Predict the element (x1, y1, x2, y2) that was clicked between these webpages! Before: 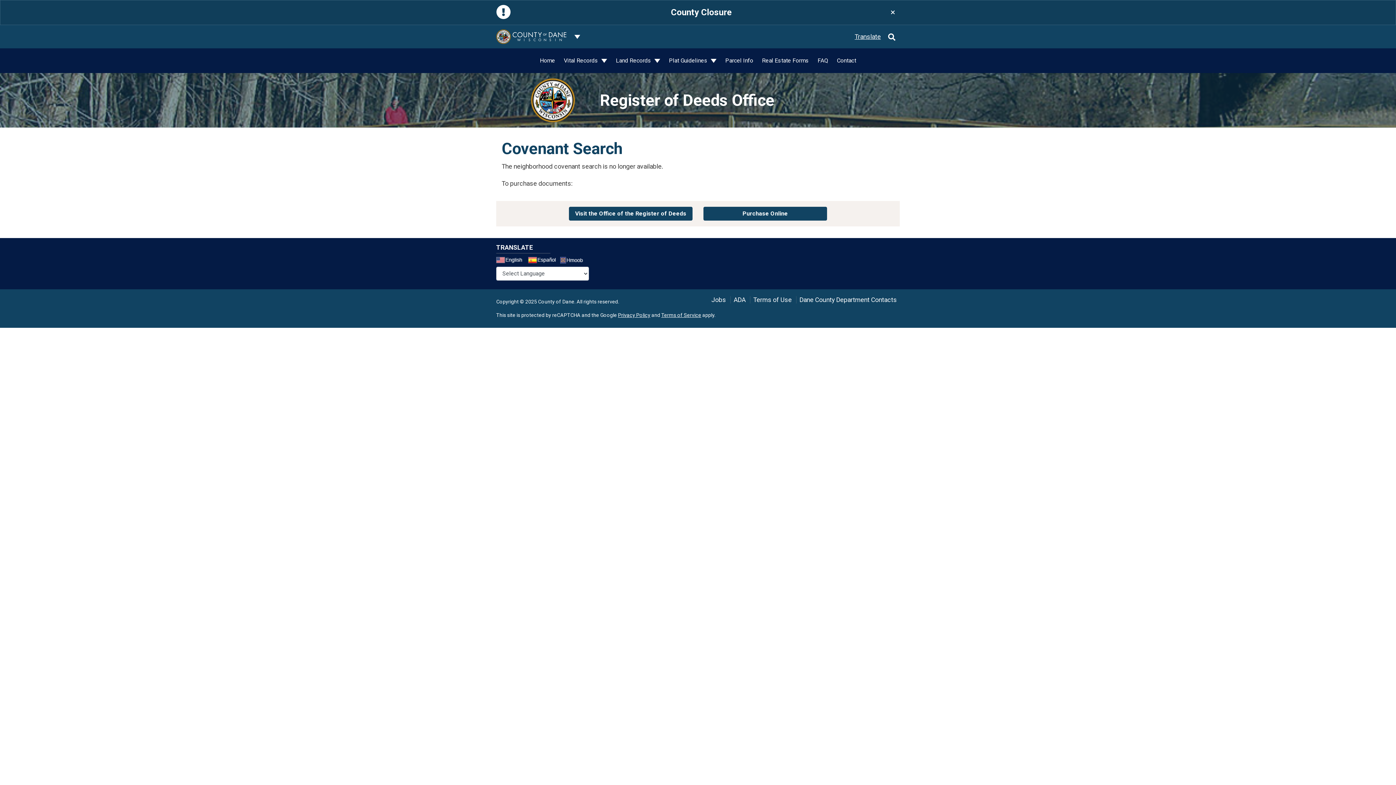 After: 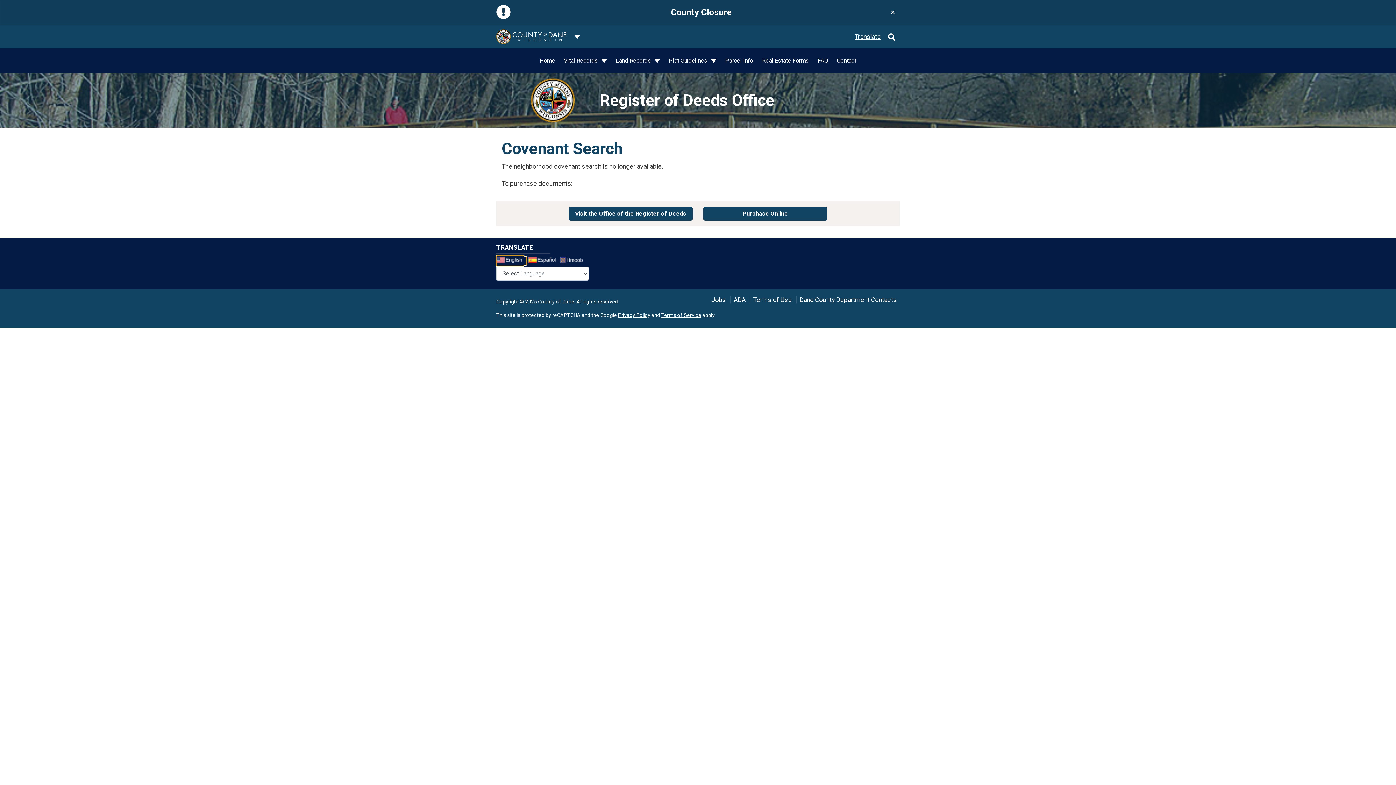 Action: bbox: (496, 257, 526, 265)